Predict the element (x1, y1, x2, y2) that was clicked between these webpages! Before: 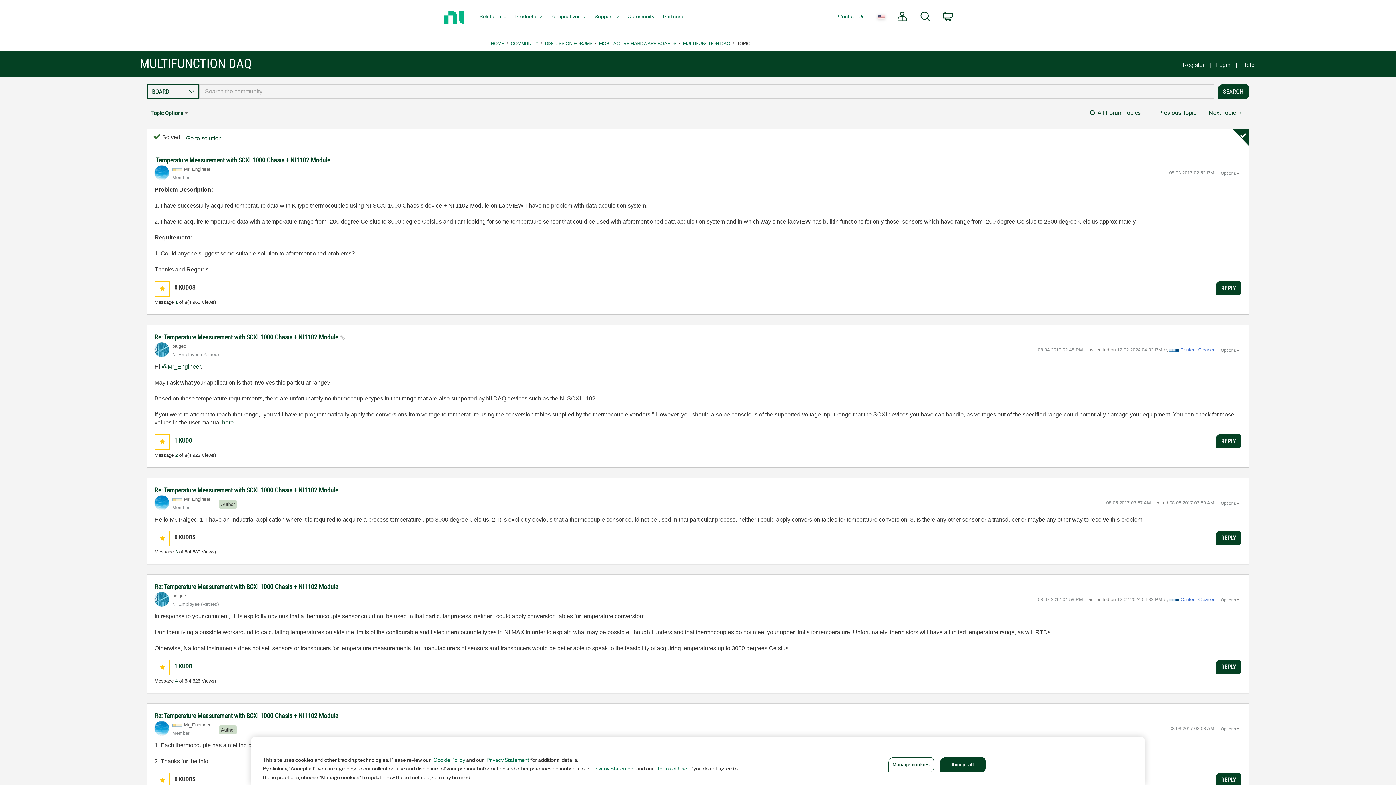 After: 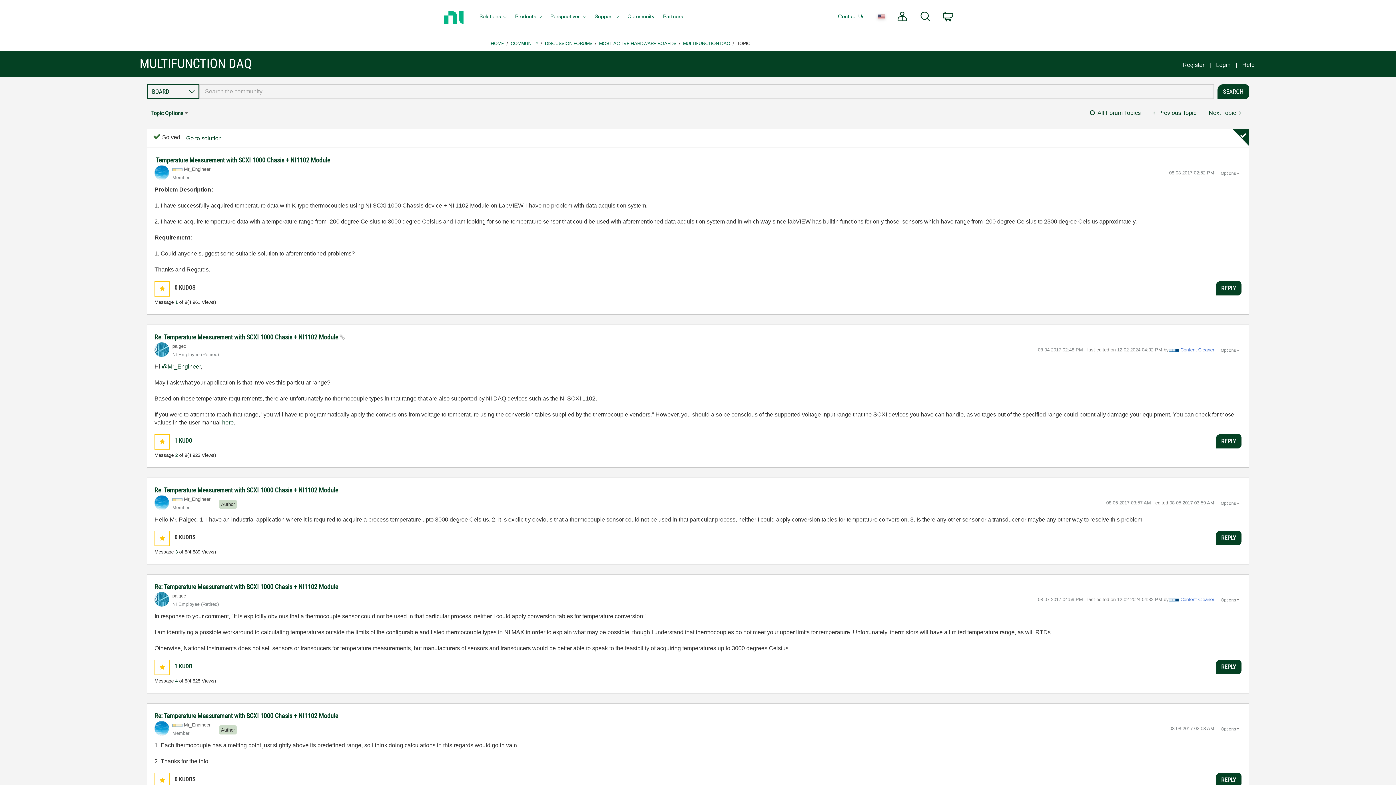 Action: label: Accept all bbox: (940, 757, 985, 772)